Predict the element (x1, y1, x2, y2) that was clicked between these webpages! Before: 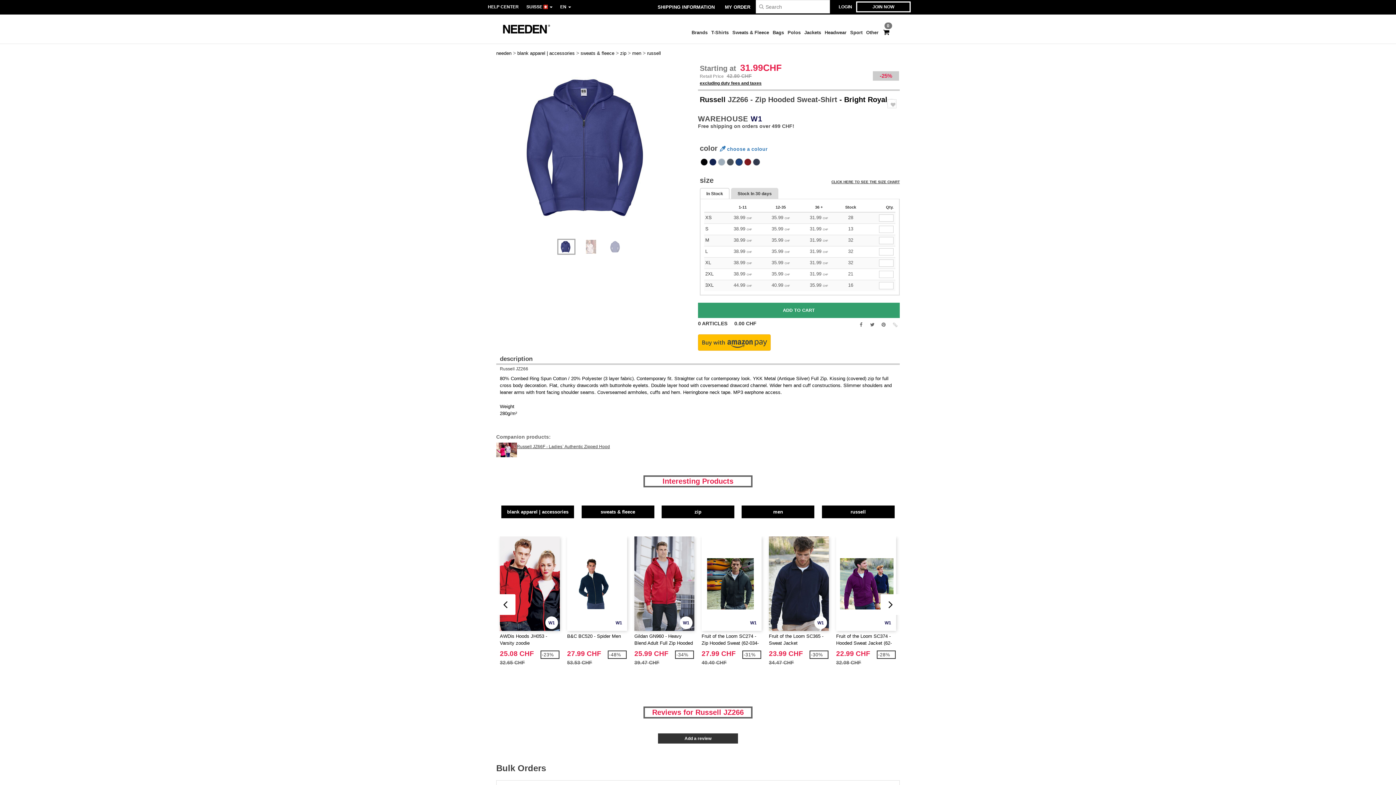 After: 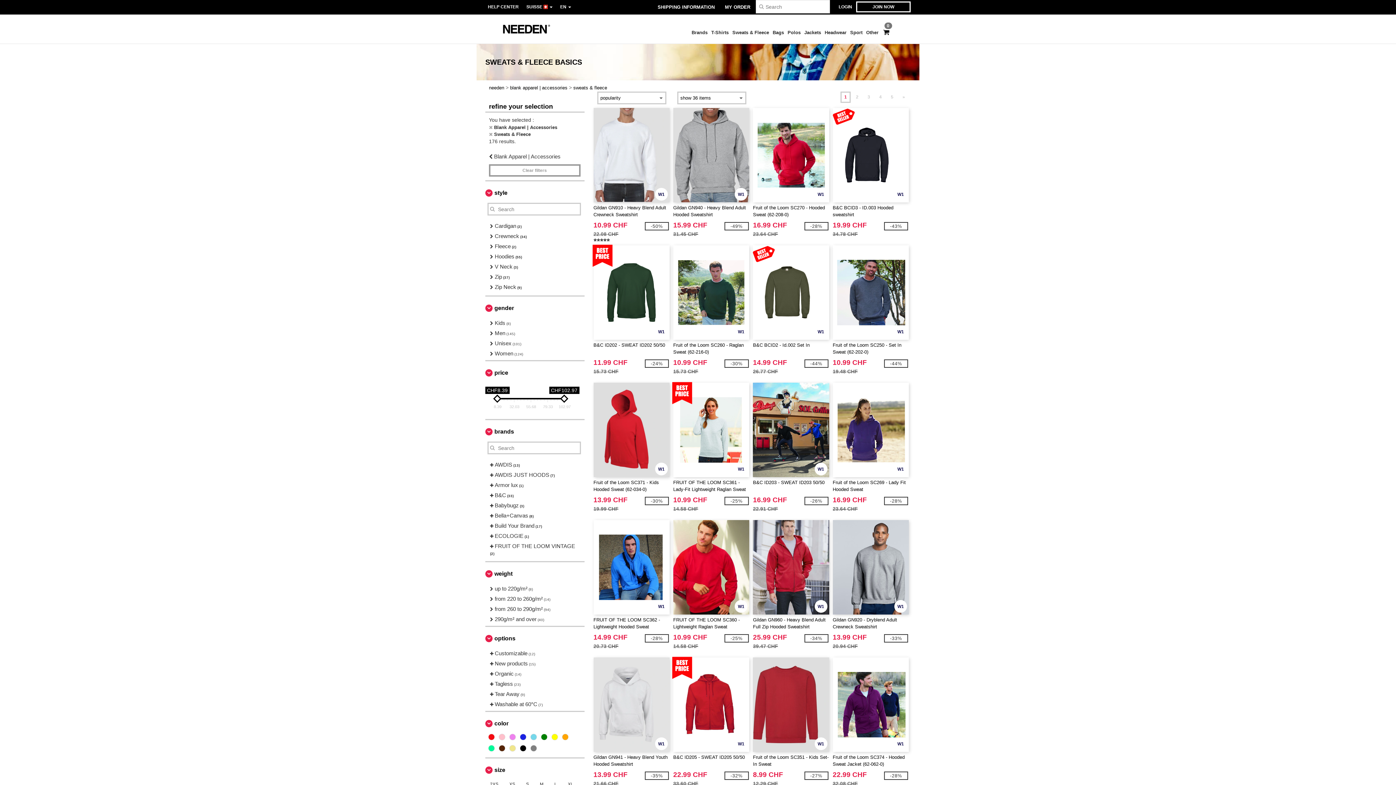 Action: label: sweats & fleece bbox: (581, 505, 654, 518)